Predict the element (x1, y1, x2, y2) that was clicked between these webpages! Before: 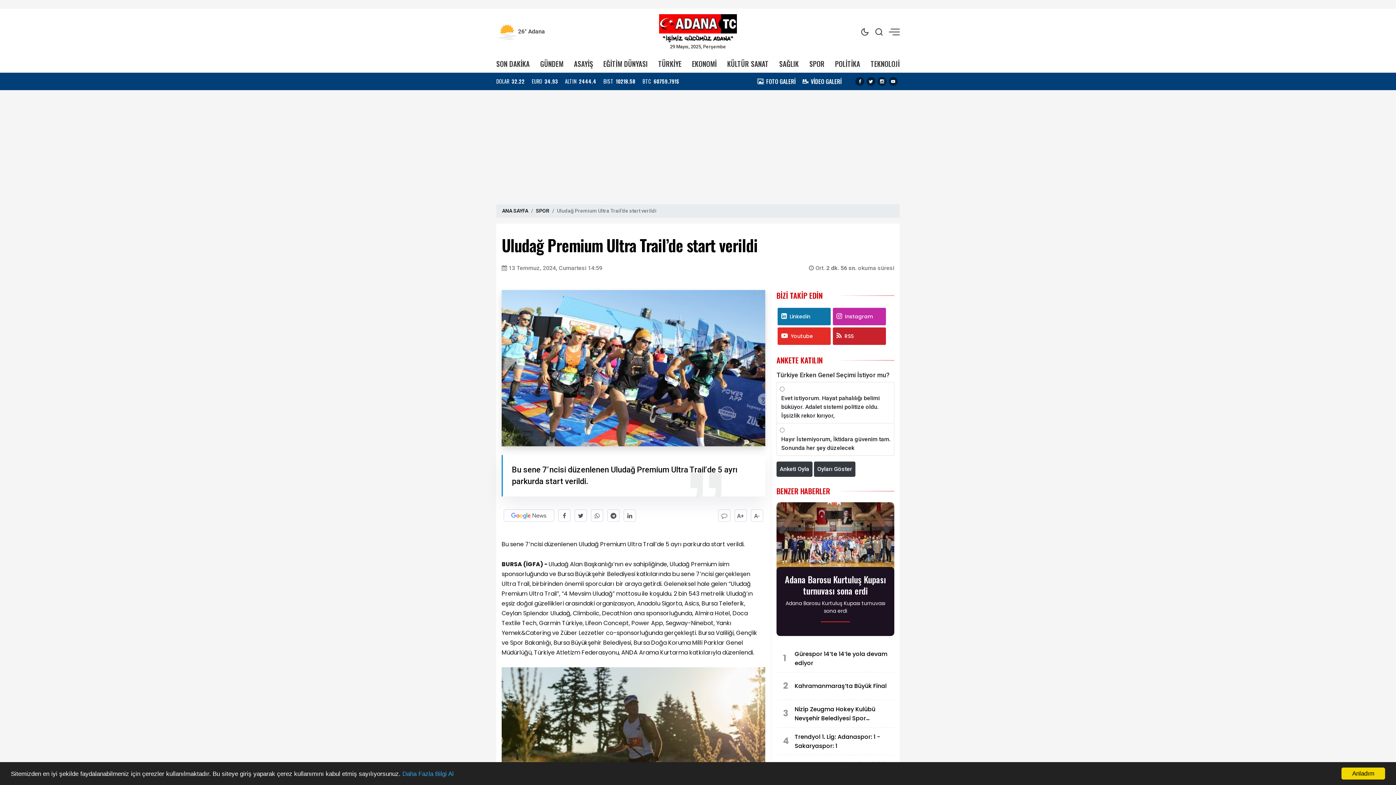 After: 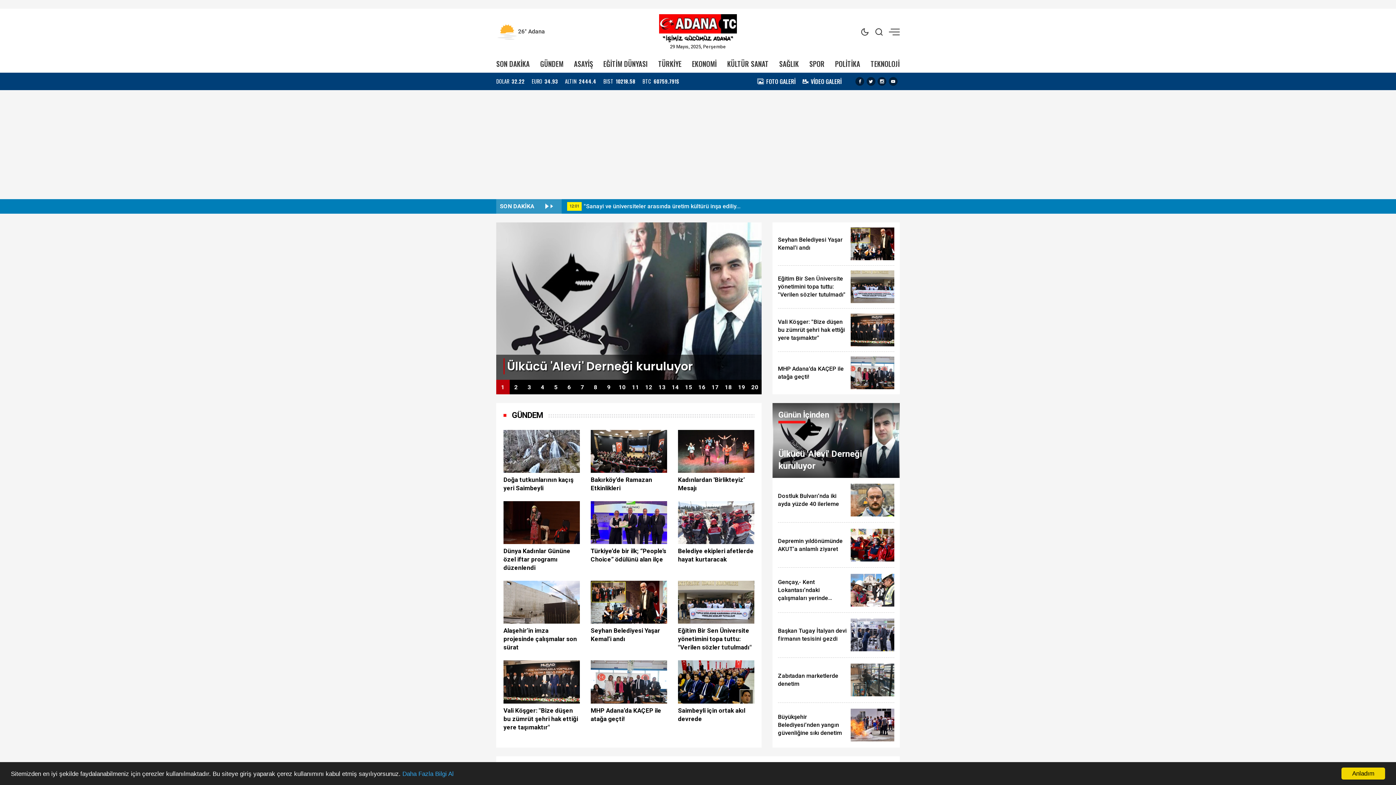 Action: bbox: (630, 14, 765, 43)